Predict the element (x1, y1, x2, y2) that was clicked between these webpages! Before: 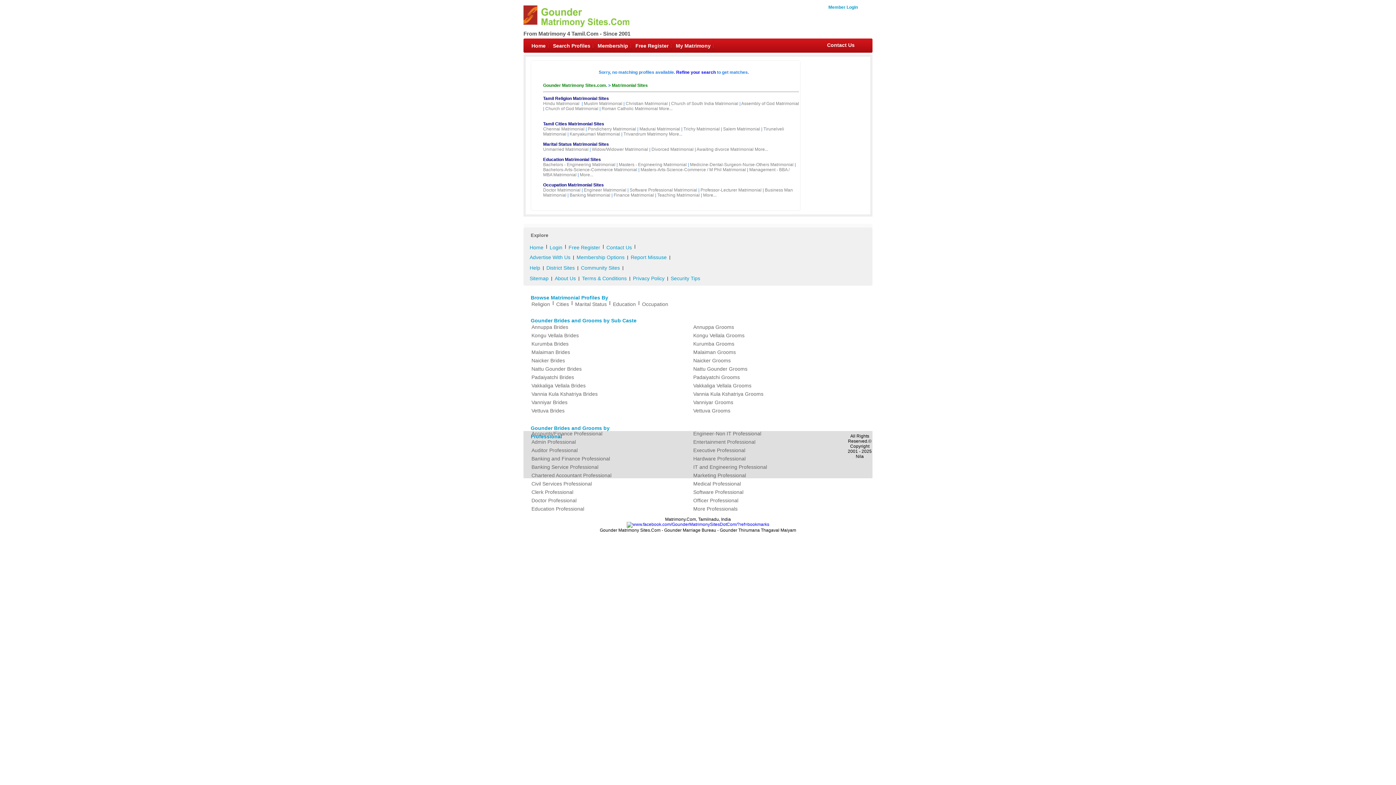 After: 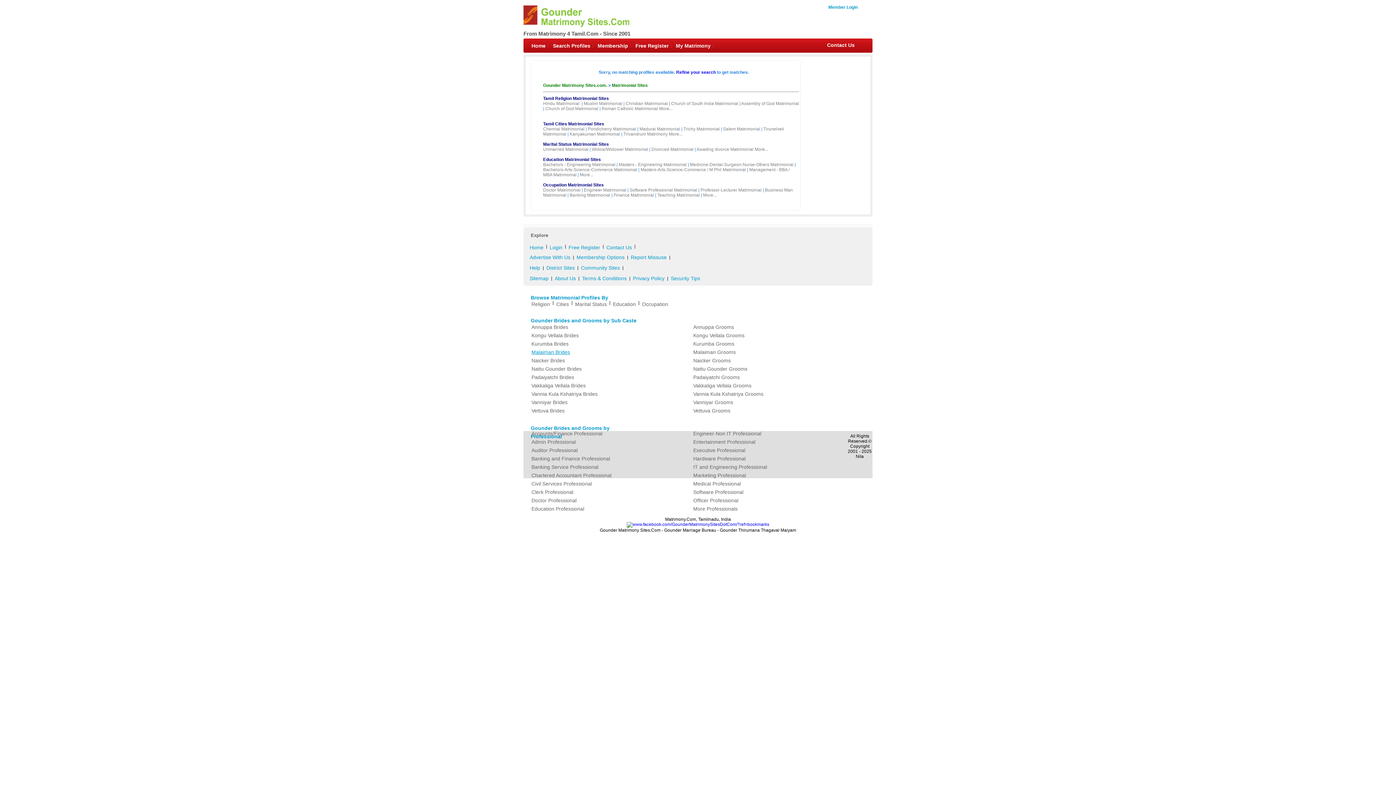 Action: label: Malaiman Brides bbox: (529, 348, 683, 356)